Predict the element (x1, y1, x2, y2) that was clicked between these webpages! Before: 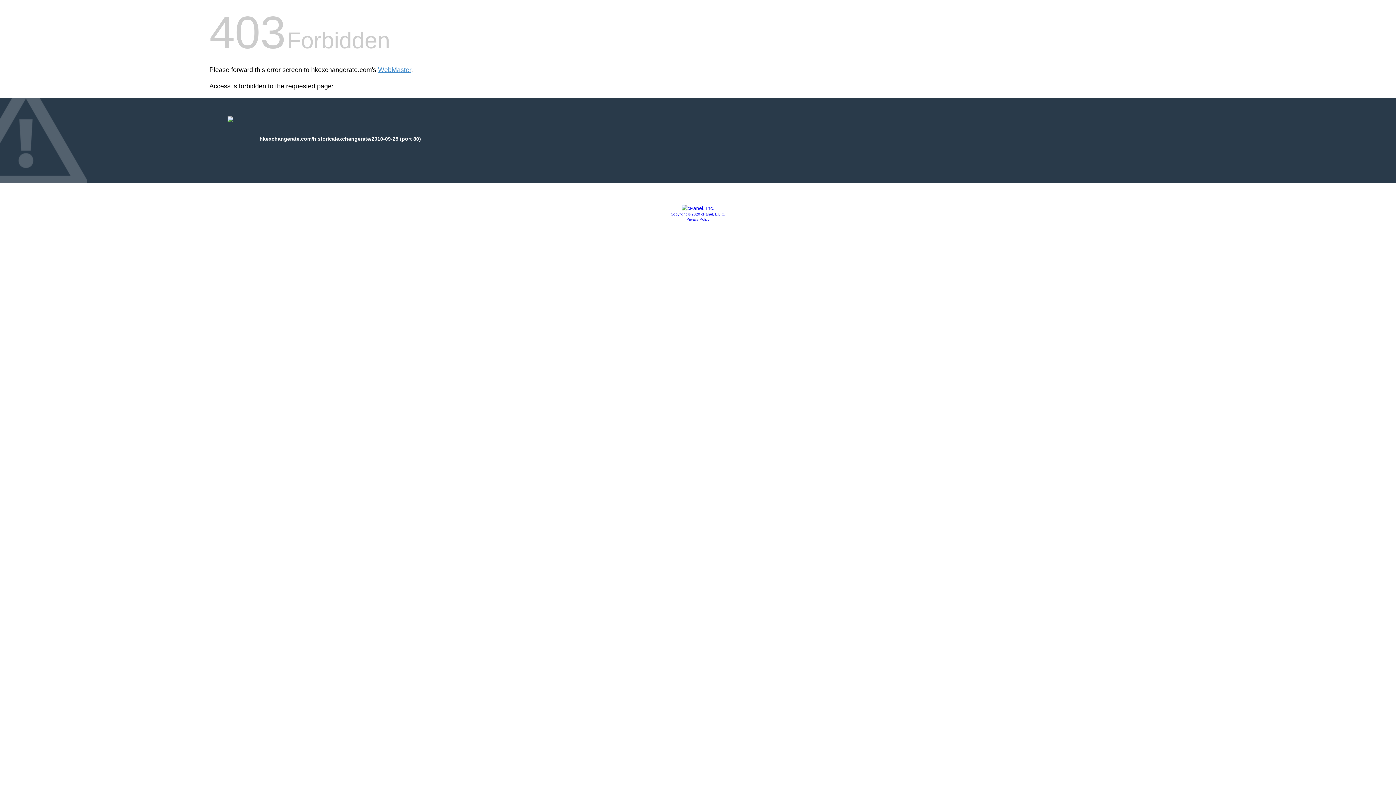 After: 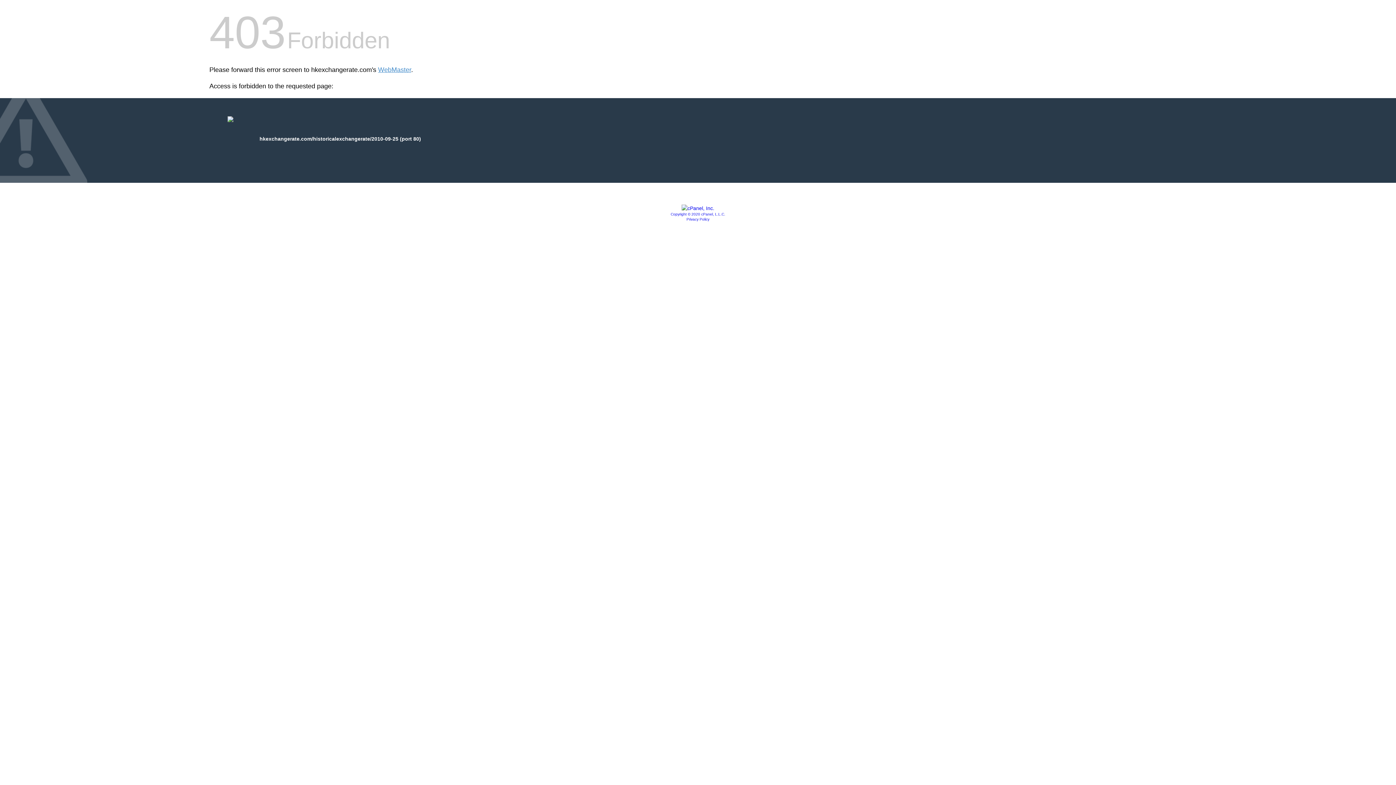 Action: bbox: (681, 205, 714, 211)